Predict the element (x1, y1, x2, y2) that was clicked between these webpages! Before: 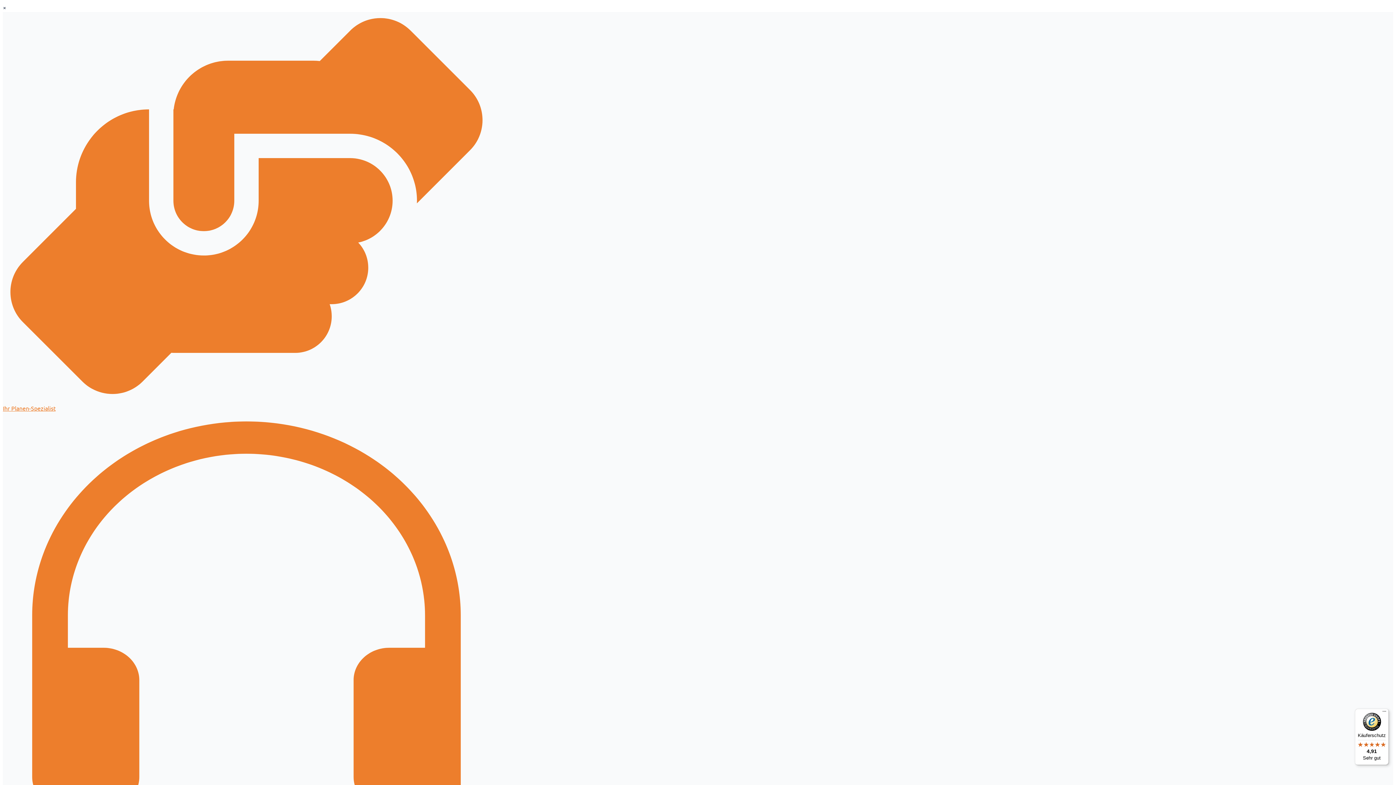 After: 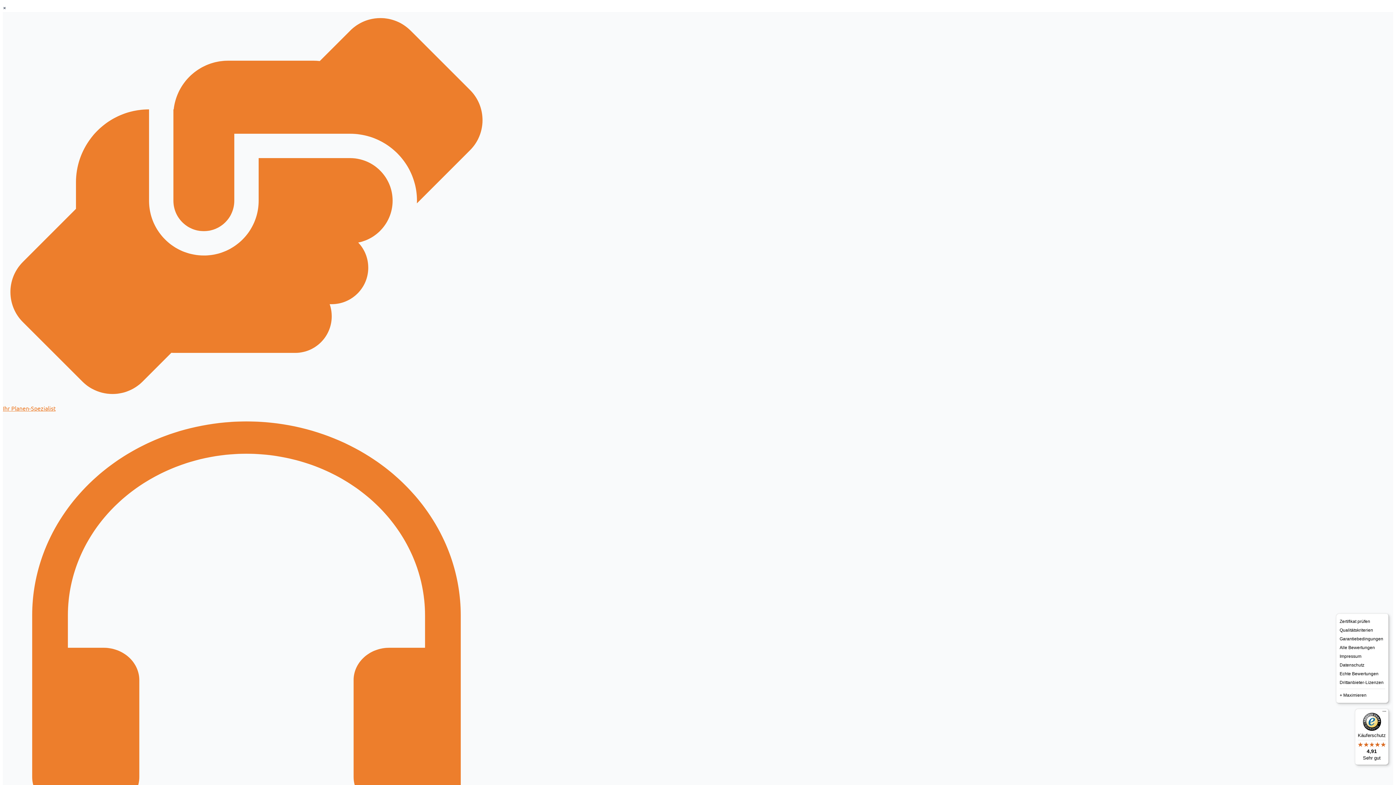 Action: bbox: (1380, 709, 1389, 717) label: Menü